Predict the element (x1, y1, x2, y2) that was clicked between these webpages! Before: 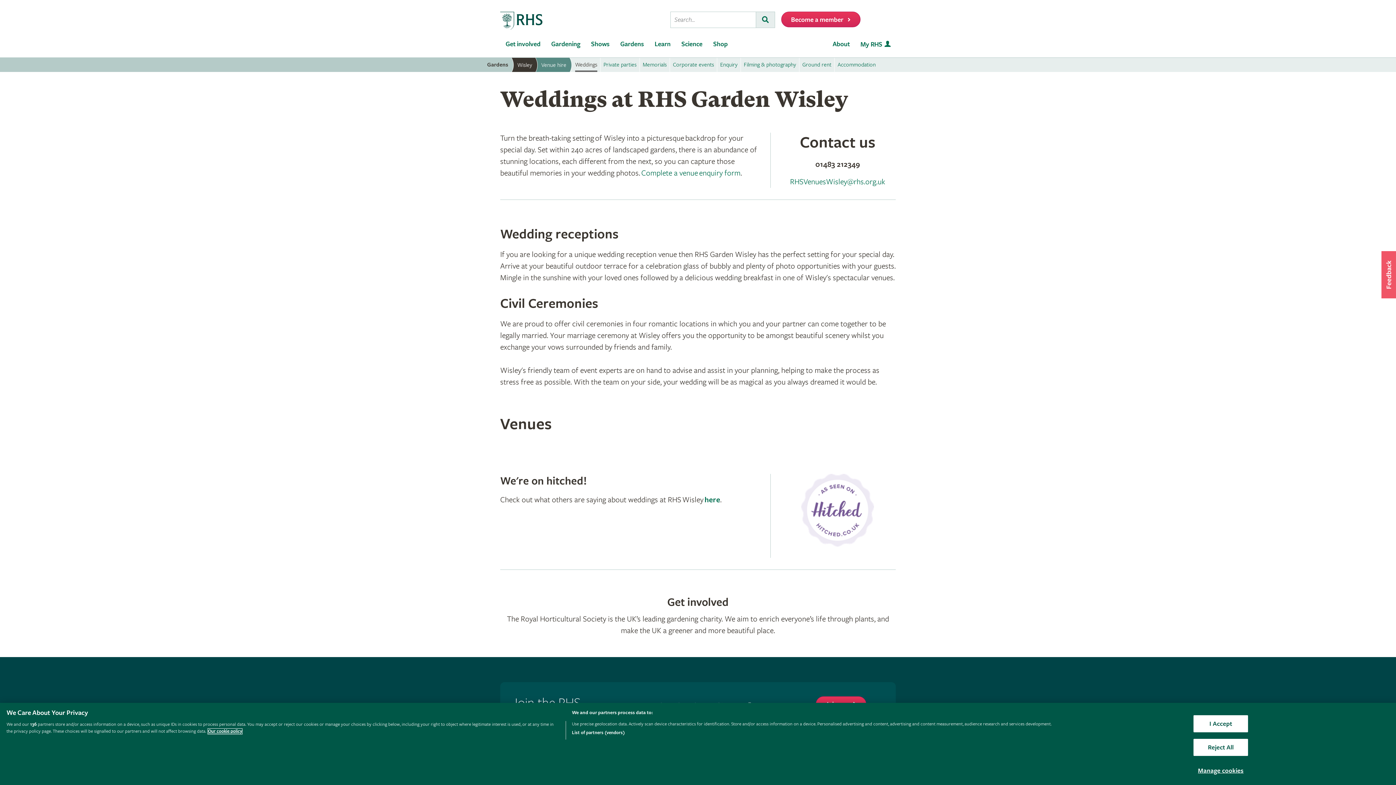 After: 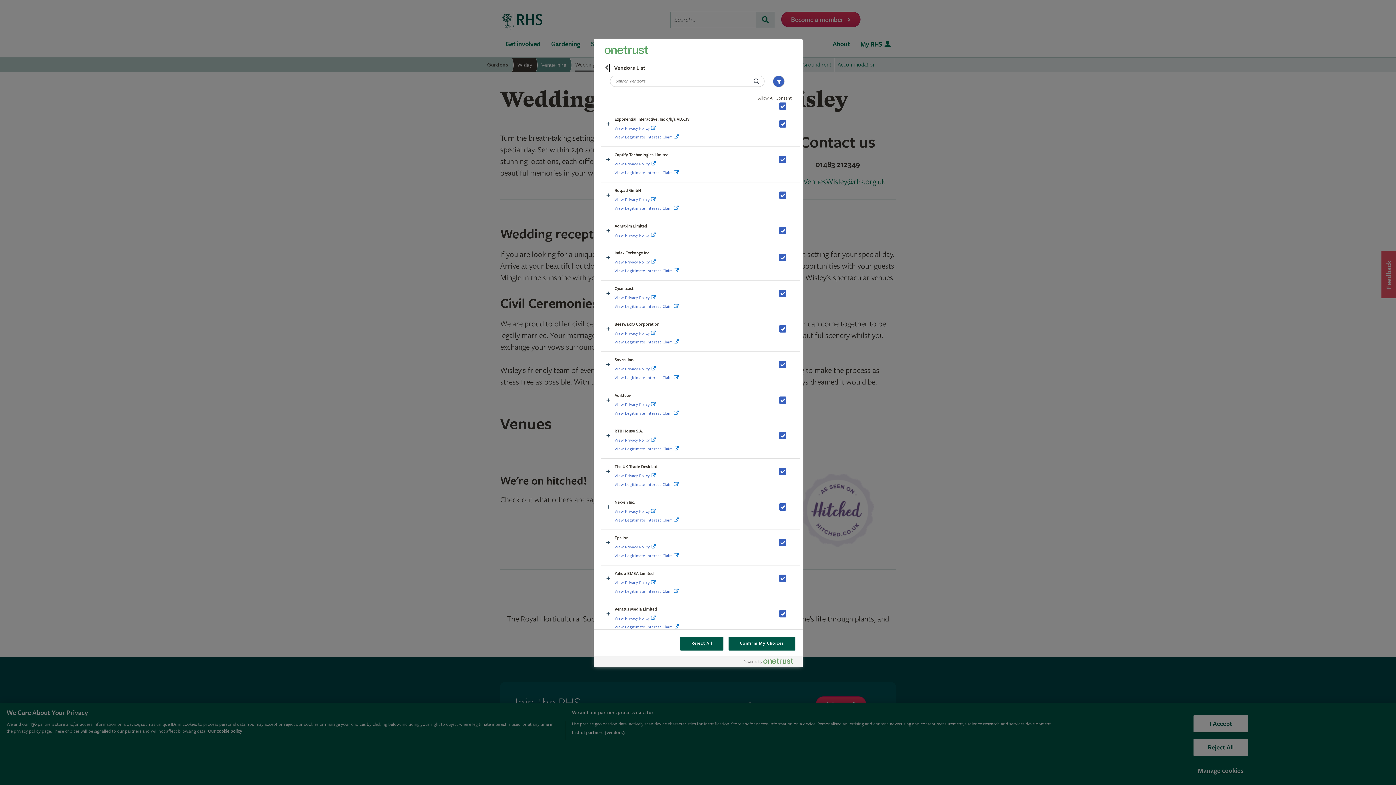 Action: bbox: (572, 729, 624, 736) label: List of partners (vendors)